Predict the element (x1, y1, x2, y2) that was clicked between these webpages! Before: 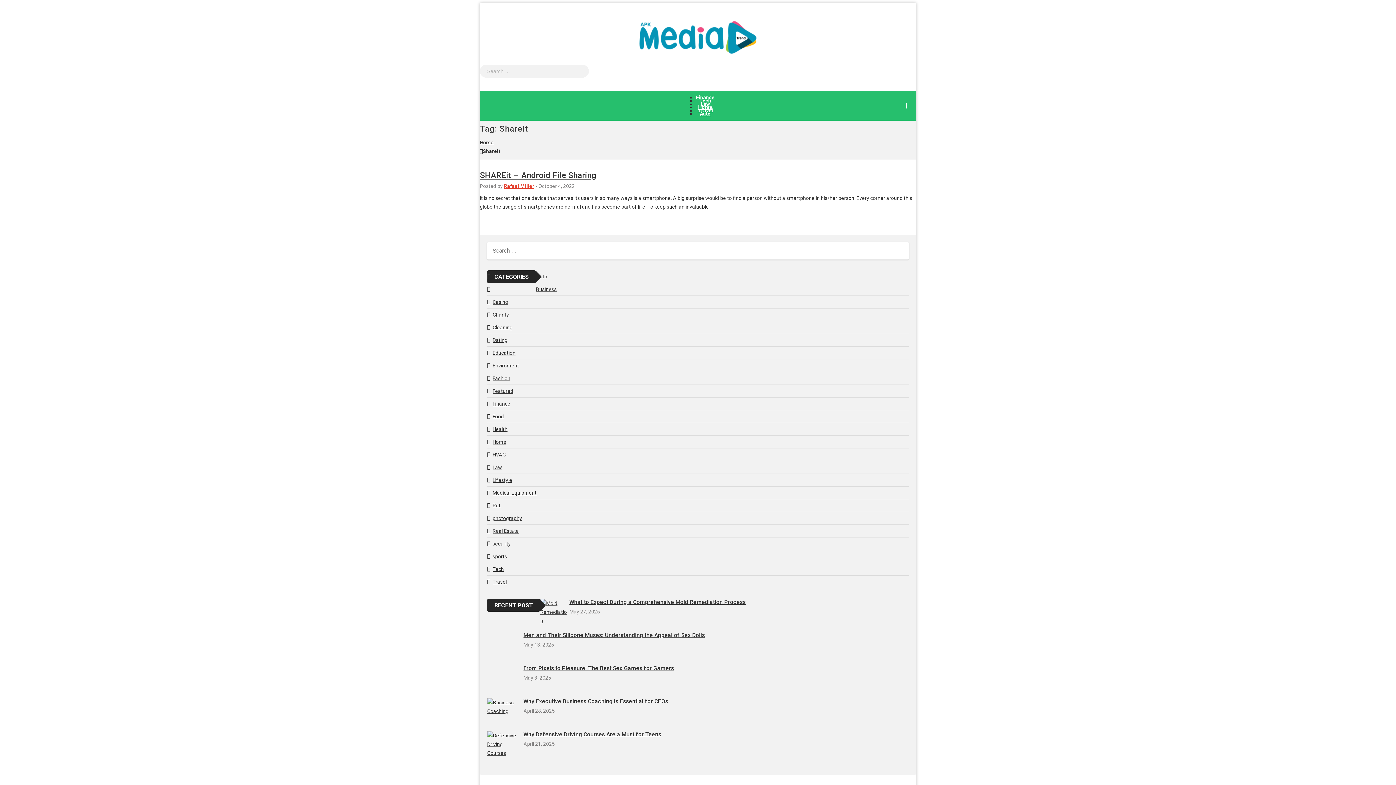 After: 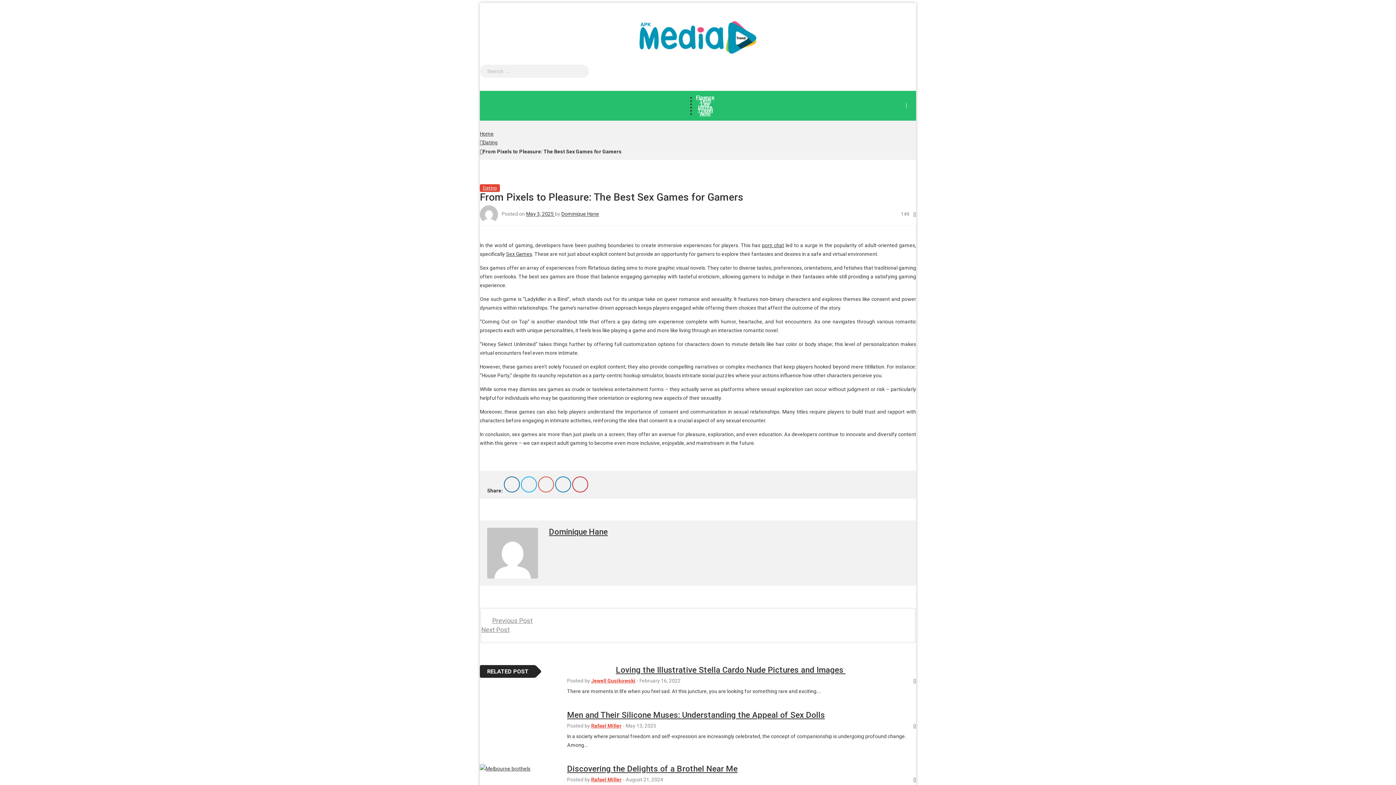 Action: bbox: (487, 665, 516, 674)